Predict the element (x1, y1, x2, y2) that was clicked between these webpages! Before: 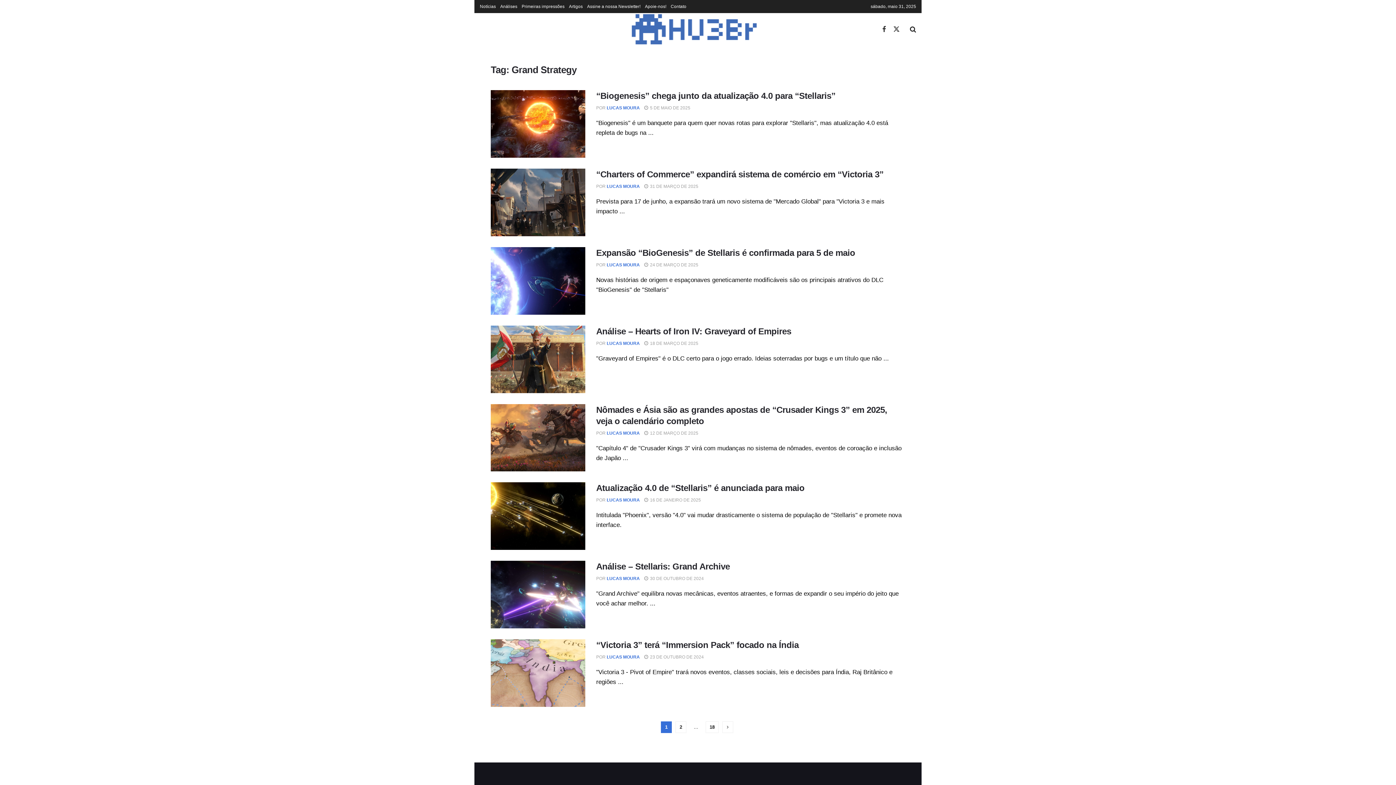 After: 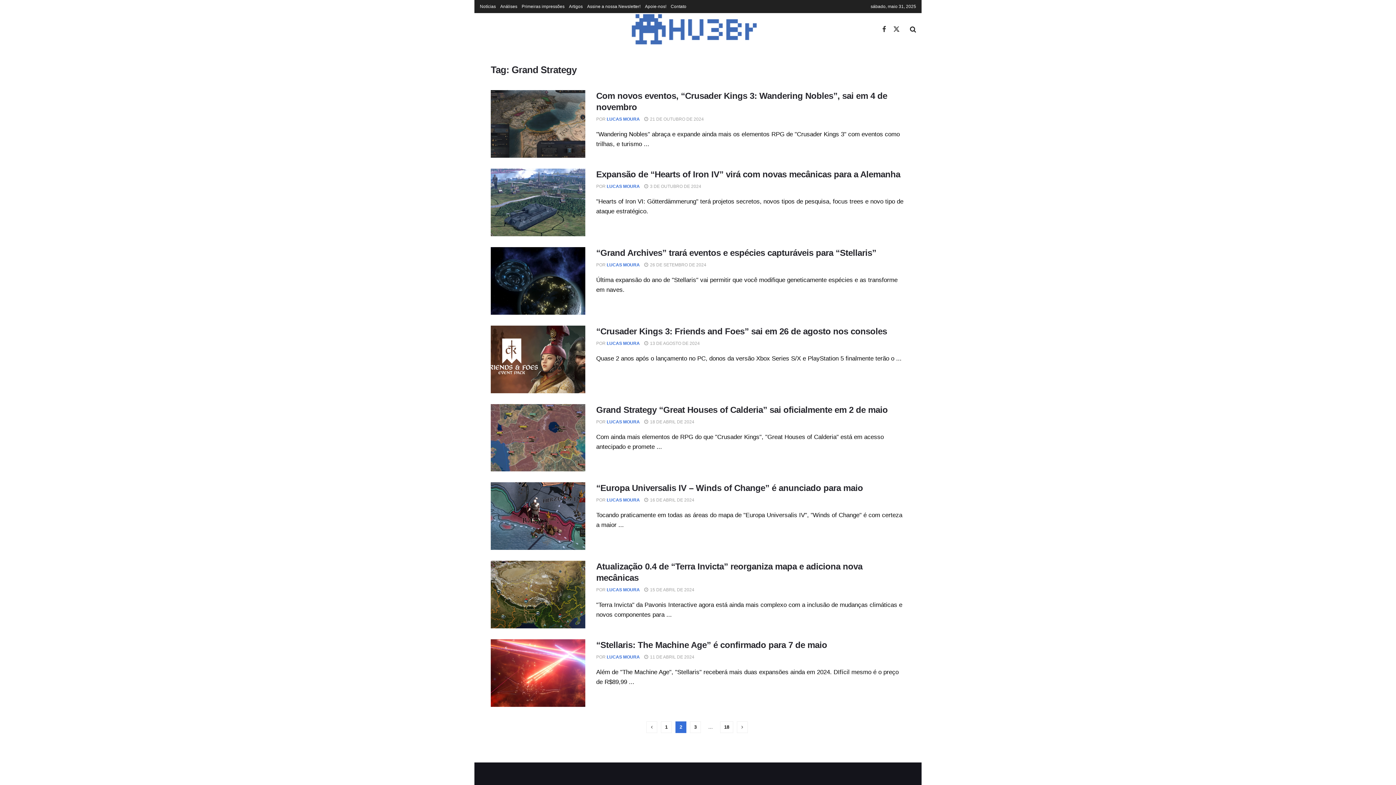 Action: label: 2 bbox: (675, 721, 686, 733)